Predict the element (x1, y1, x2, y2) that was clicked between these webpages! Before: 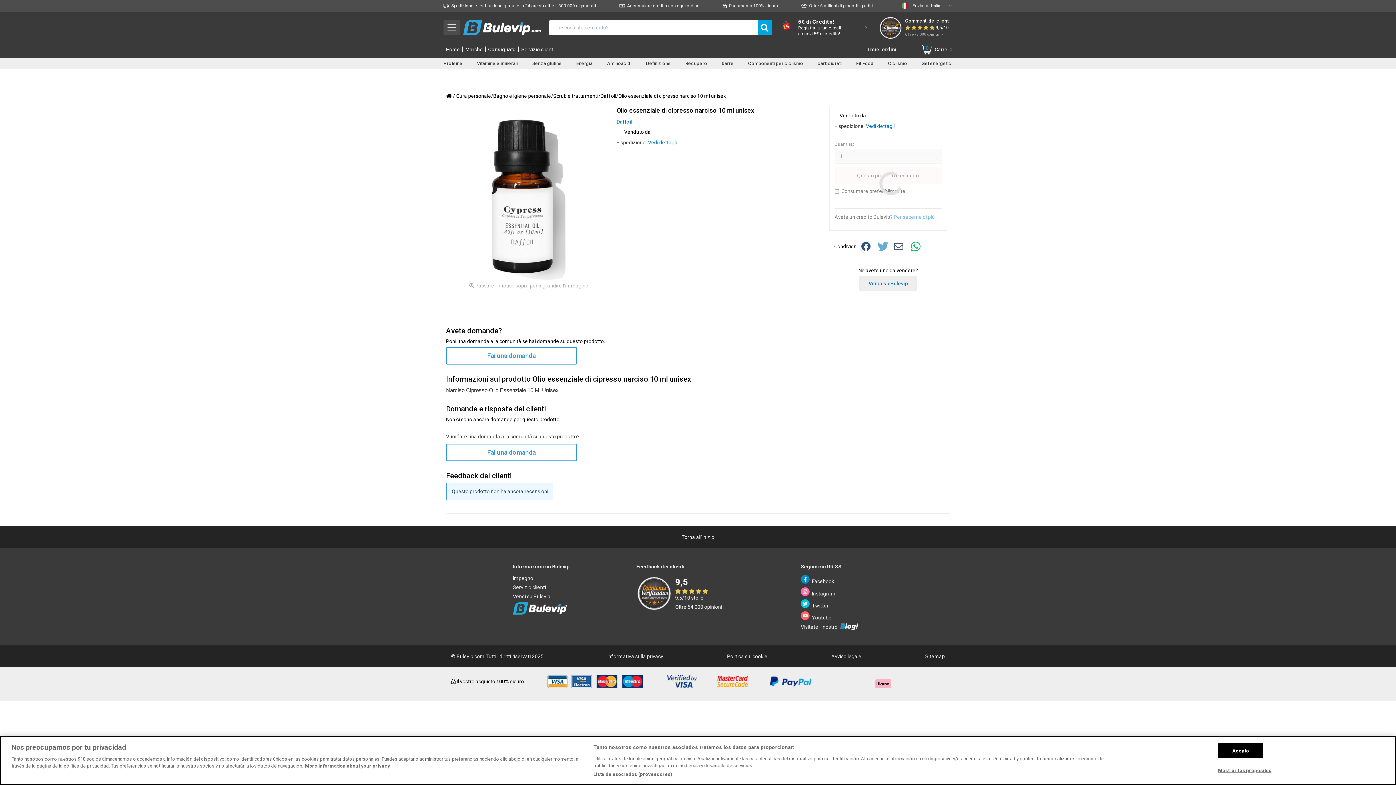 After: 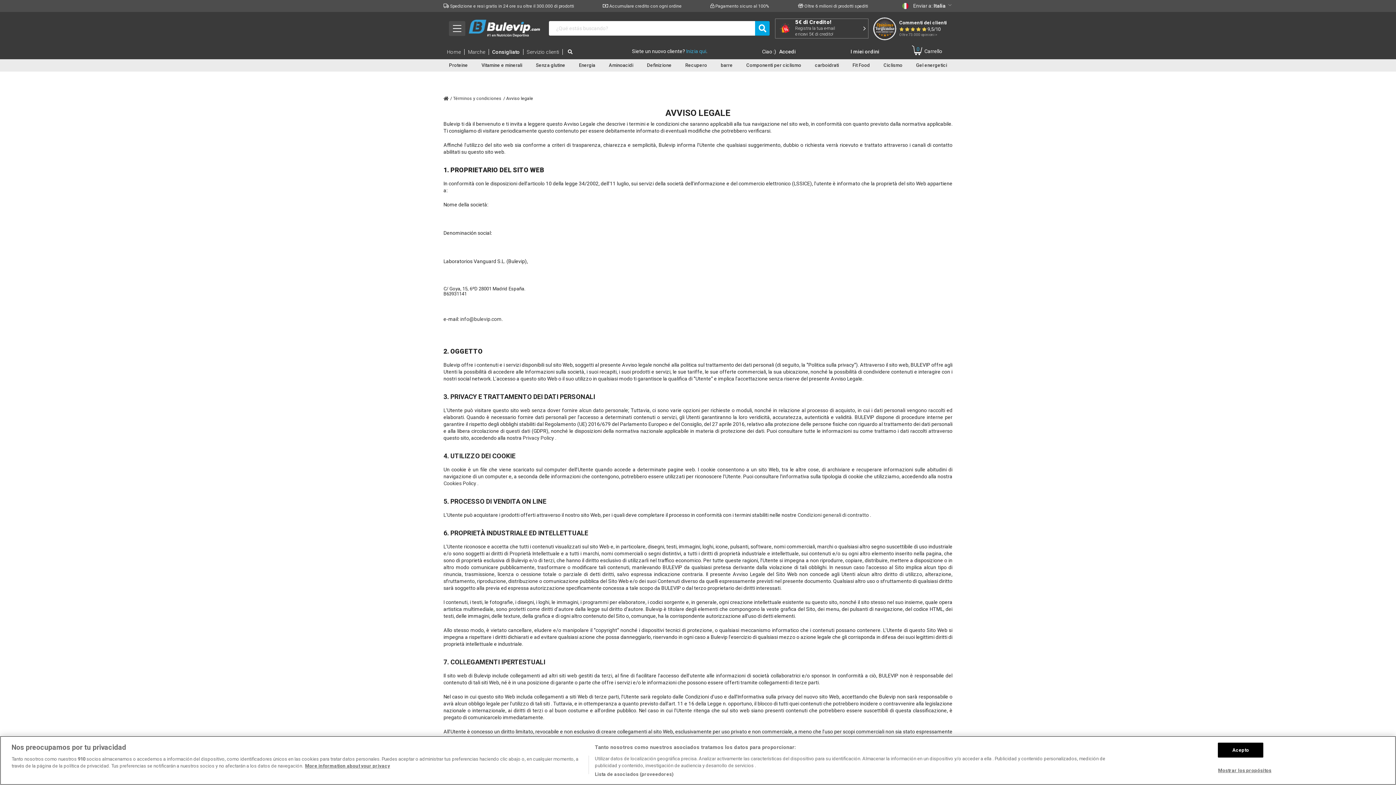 Action: label: Avviso legale bbox: (831, 653, 861, 659)